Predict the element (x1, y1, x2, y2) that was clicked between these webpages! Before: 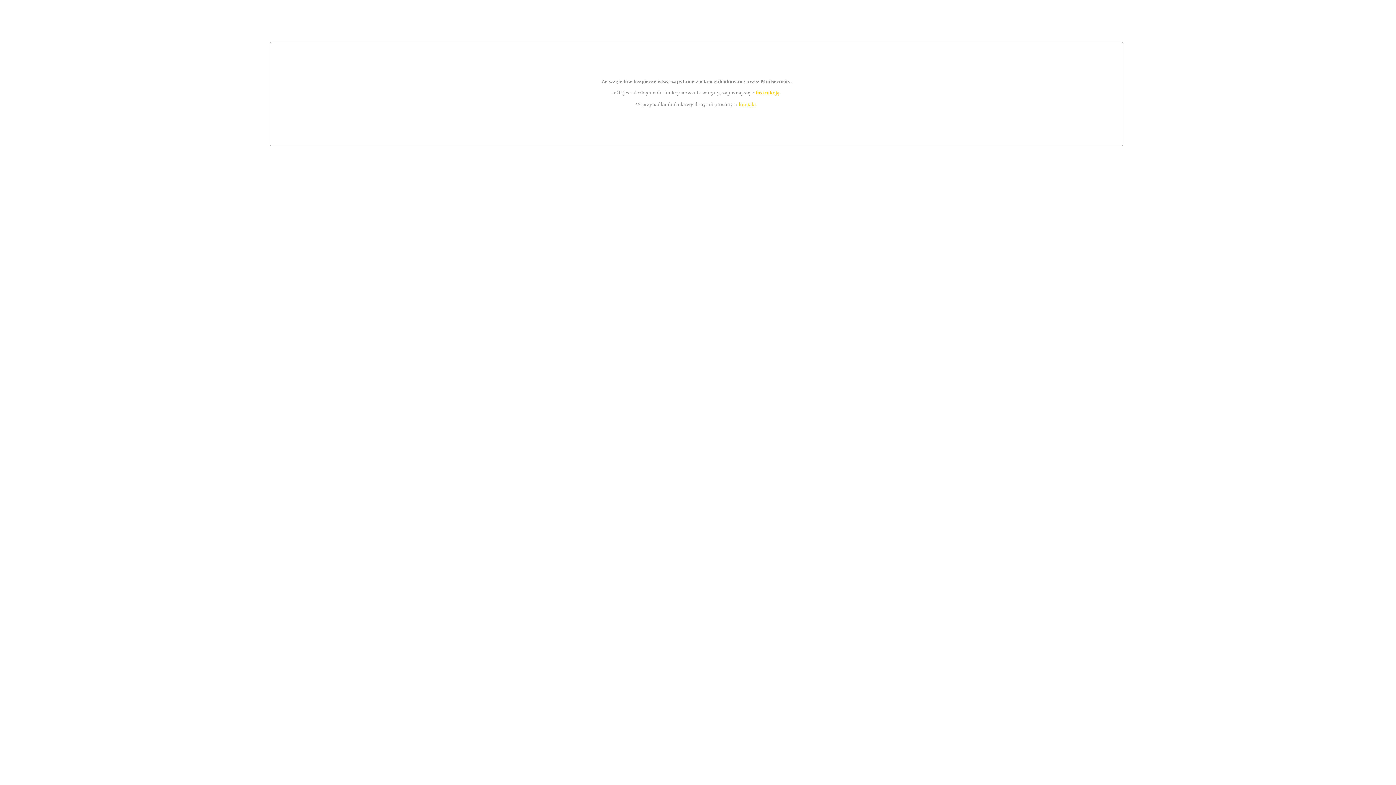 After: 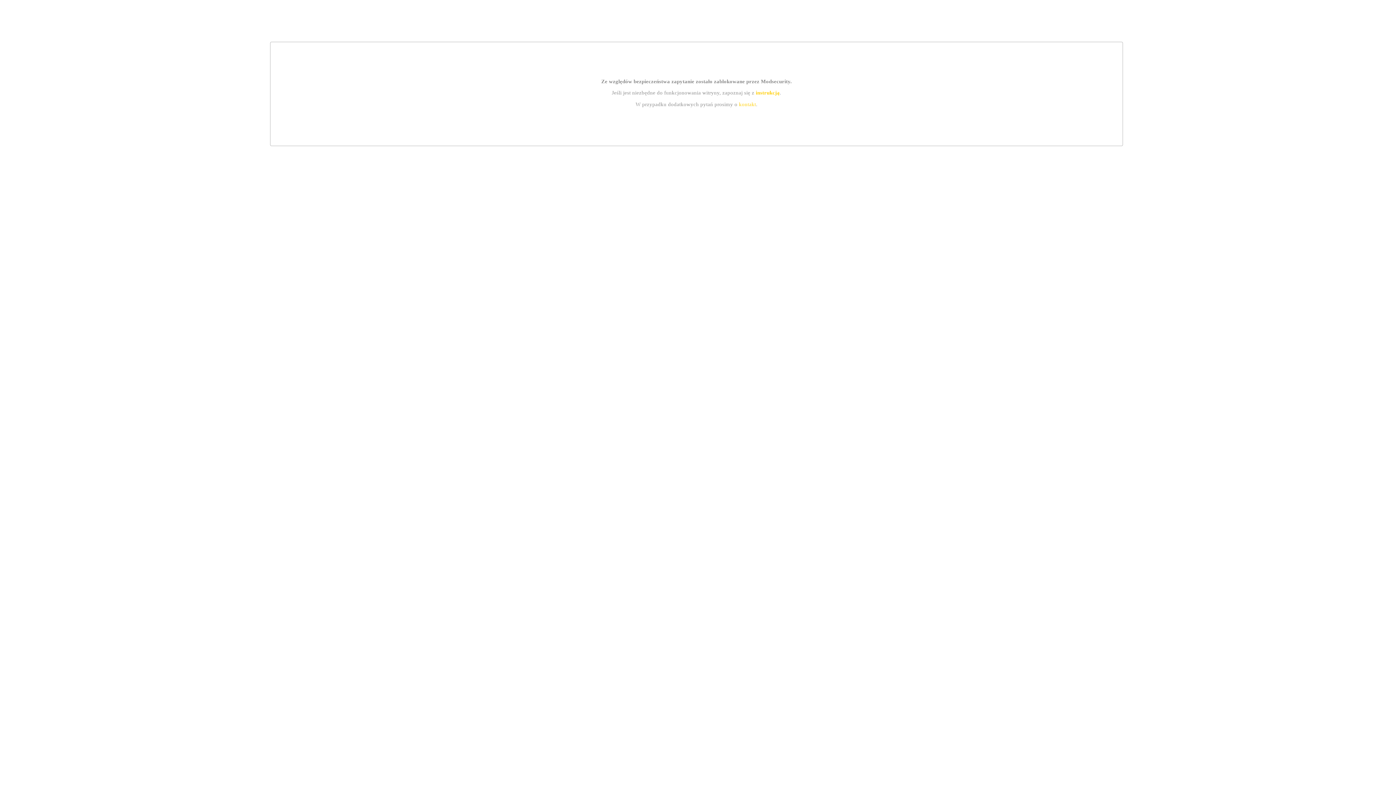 Action: label: instrukcją bbox: (755, 89, 779, 95)